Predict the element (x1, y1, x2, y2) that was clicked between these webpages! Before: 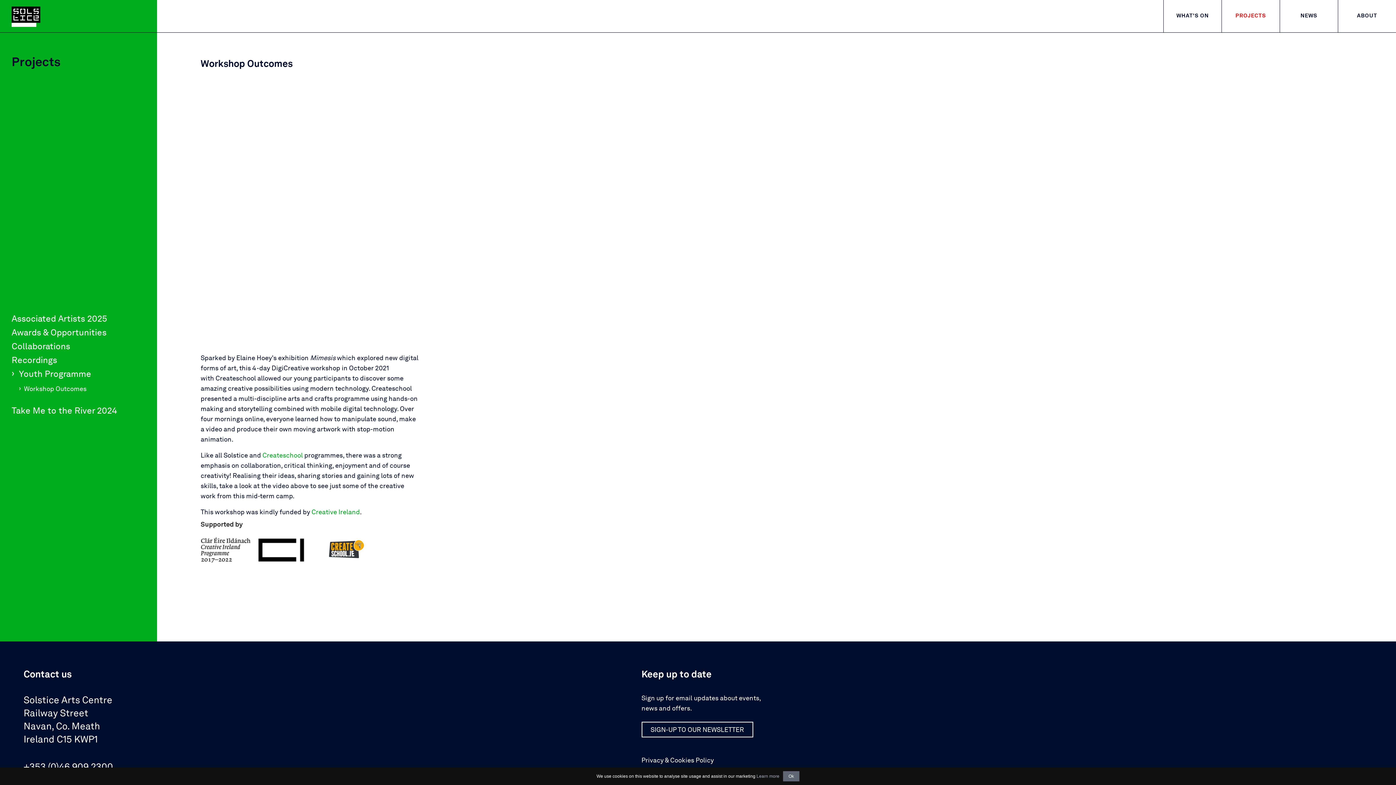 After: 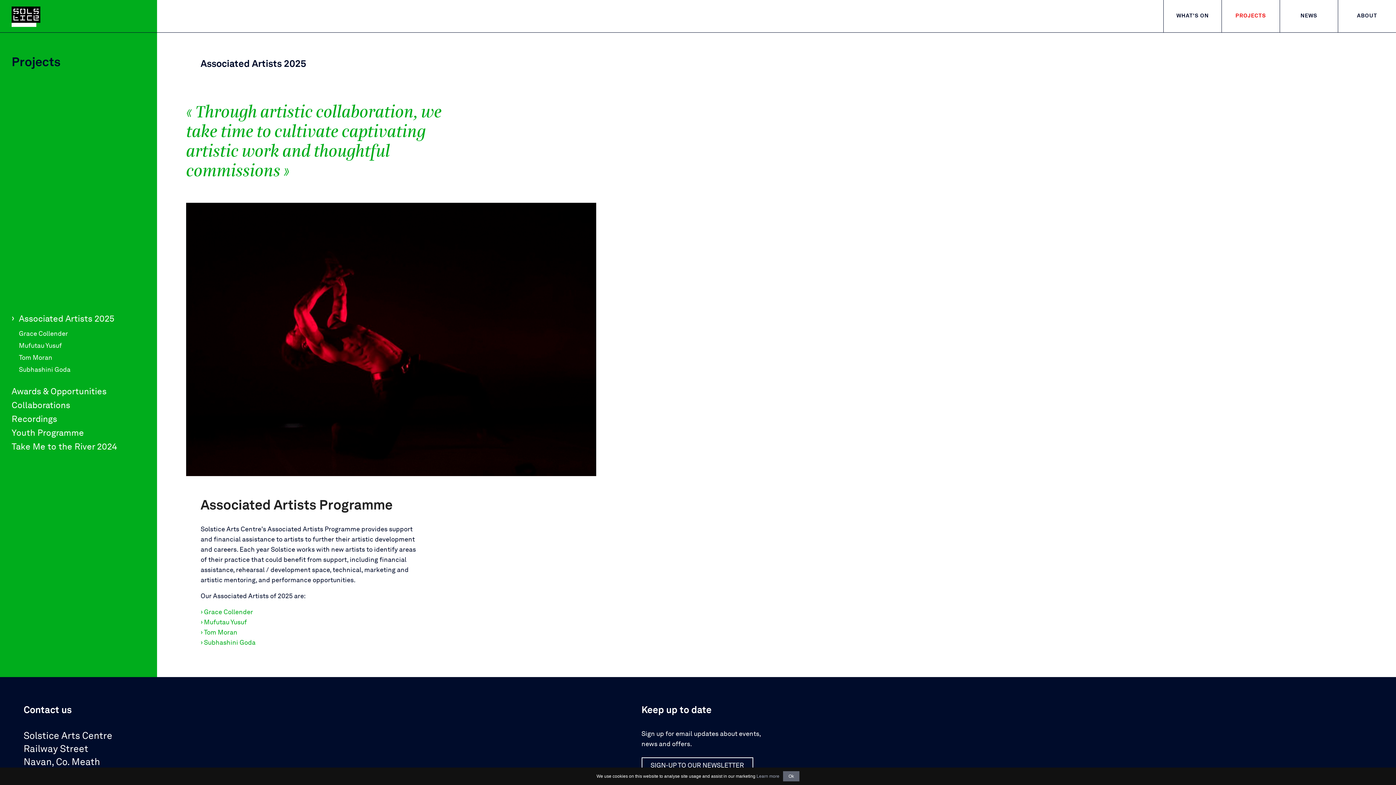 Action: label: PROJECTS bbox: (1221, 0, 1280, 32)